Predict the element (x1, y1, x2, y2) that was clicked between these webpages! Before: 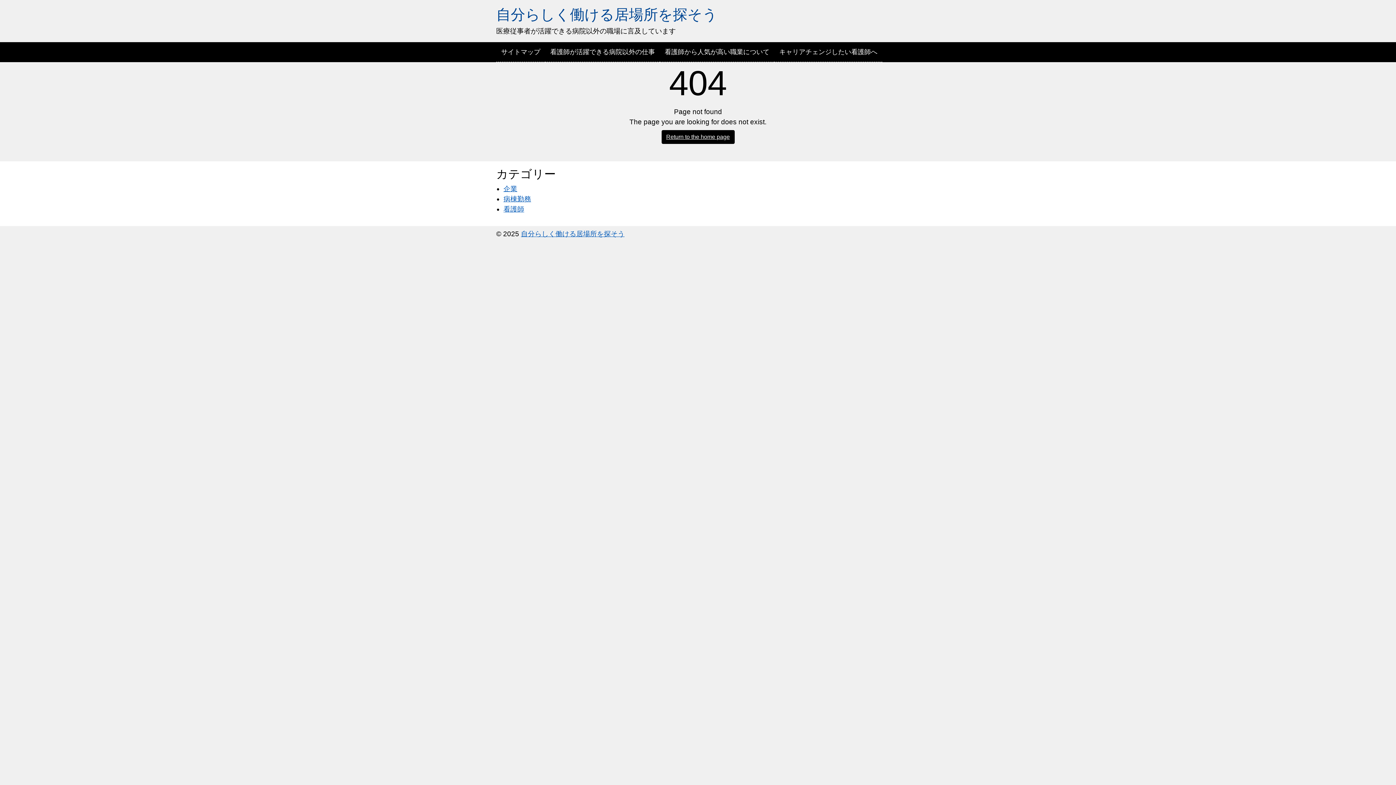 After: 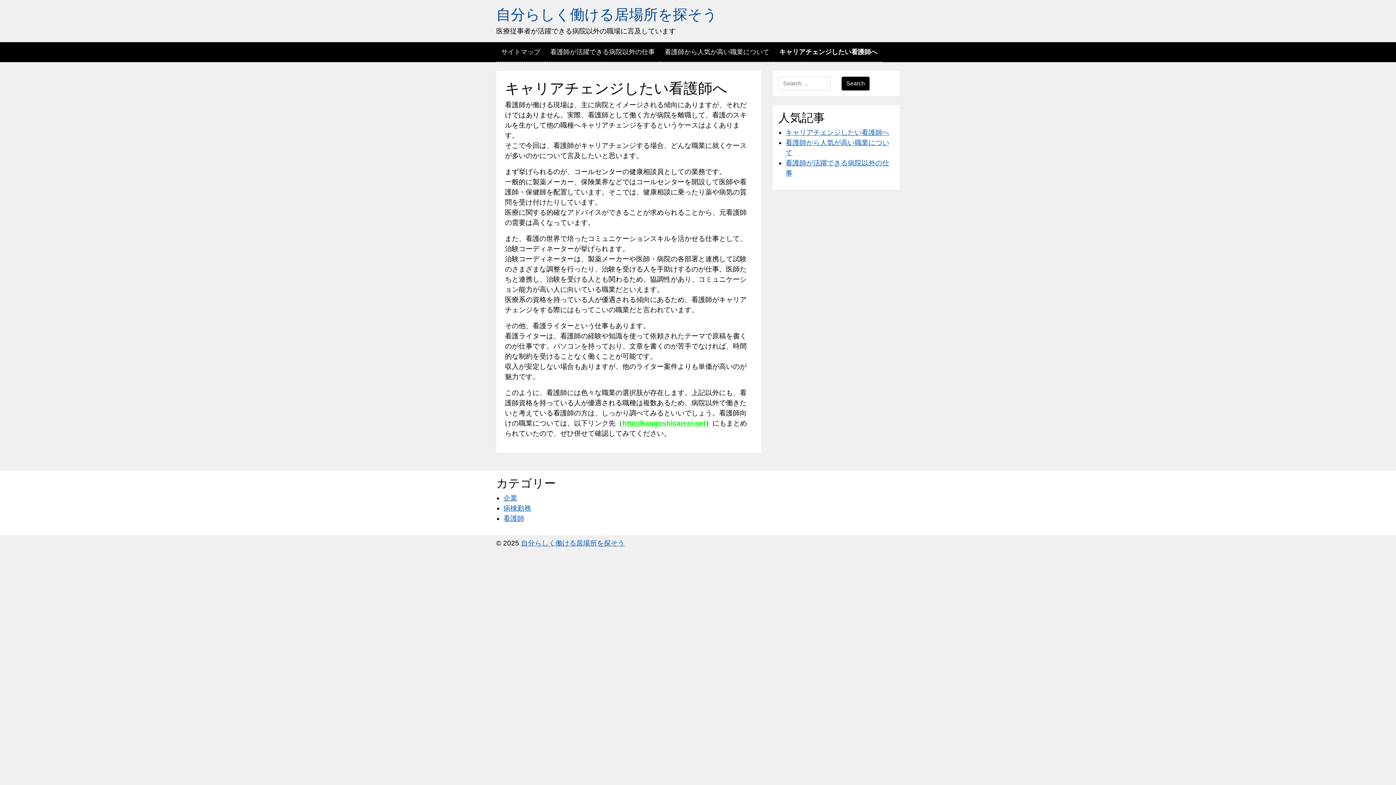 Action: label: キャリアチェンジしたい看護師へ bbox: (774, 42, 882, 62)